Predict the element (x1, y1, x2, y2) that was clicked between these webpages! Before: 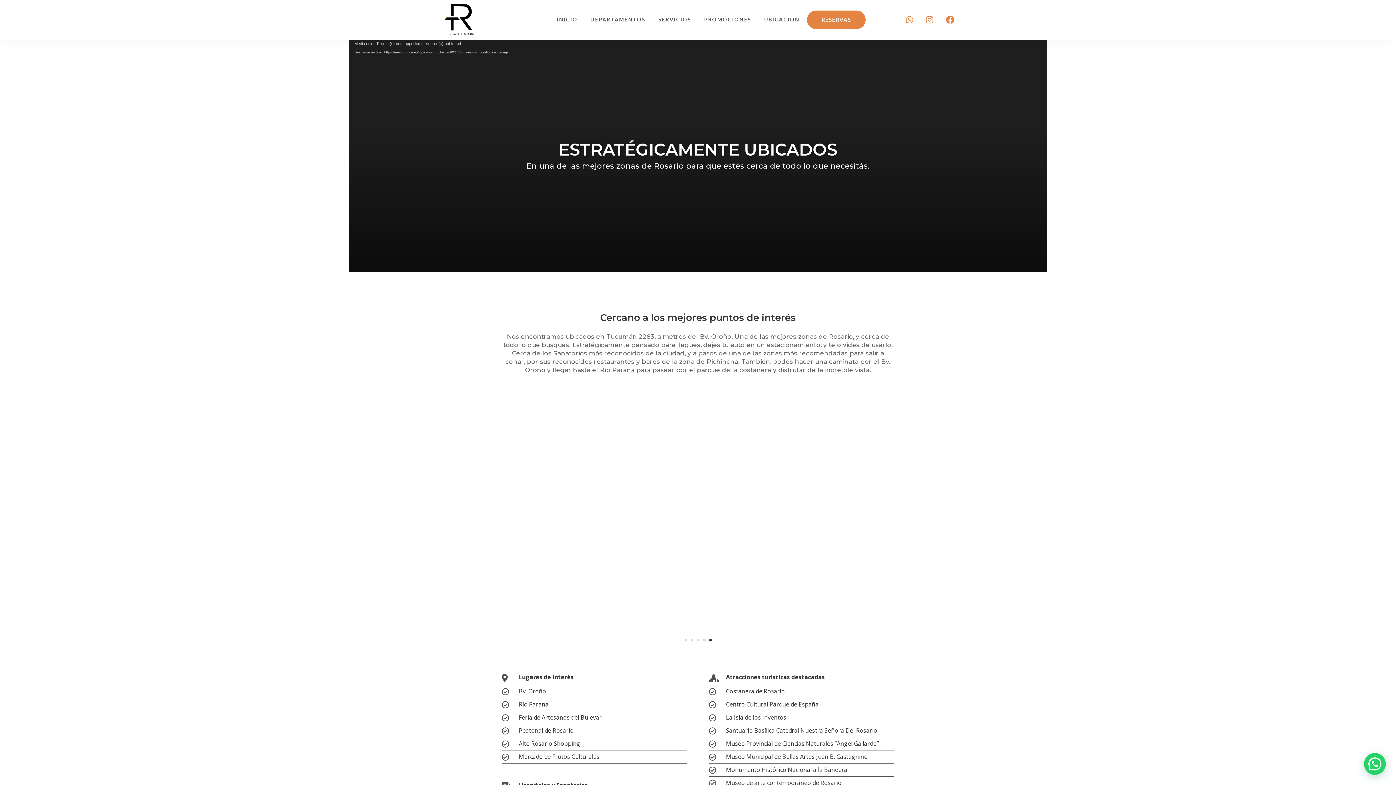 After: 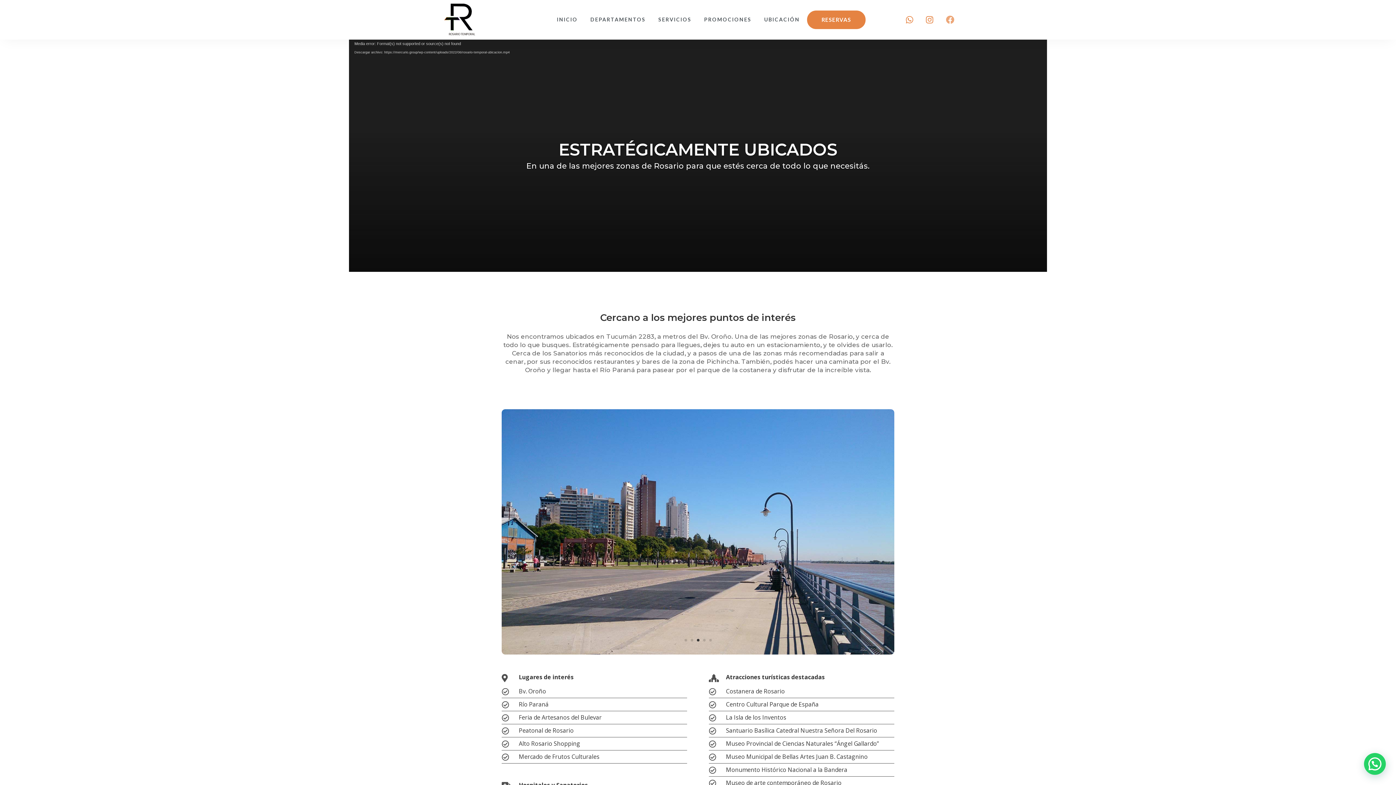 Action: bbox: (940, 10, 960, 29) label: 